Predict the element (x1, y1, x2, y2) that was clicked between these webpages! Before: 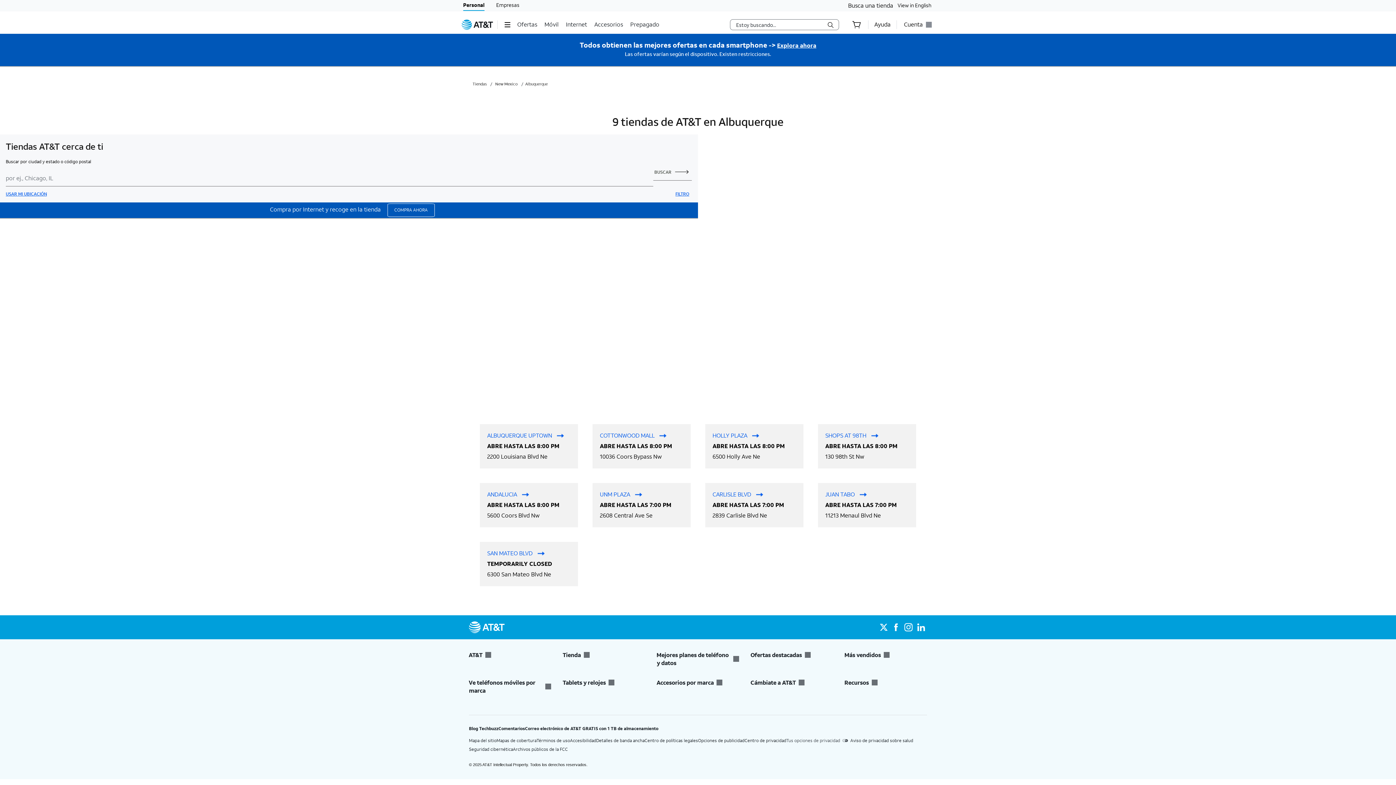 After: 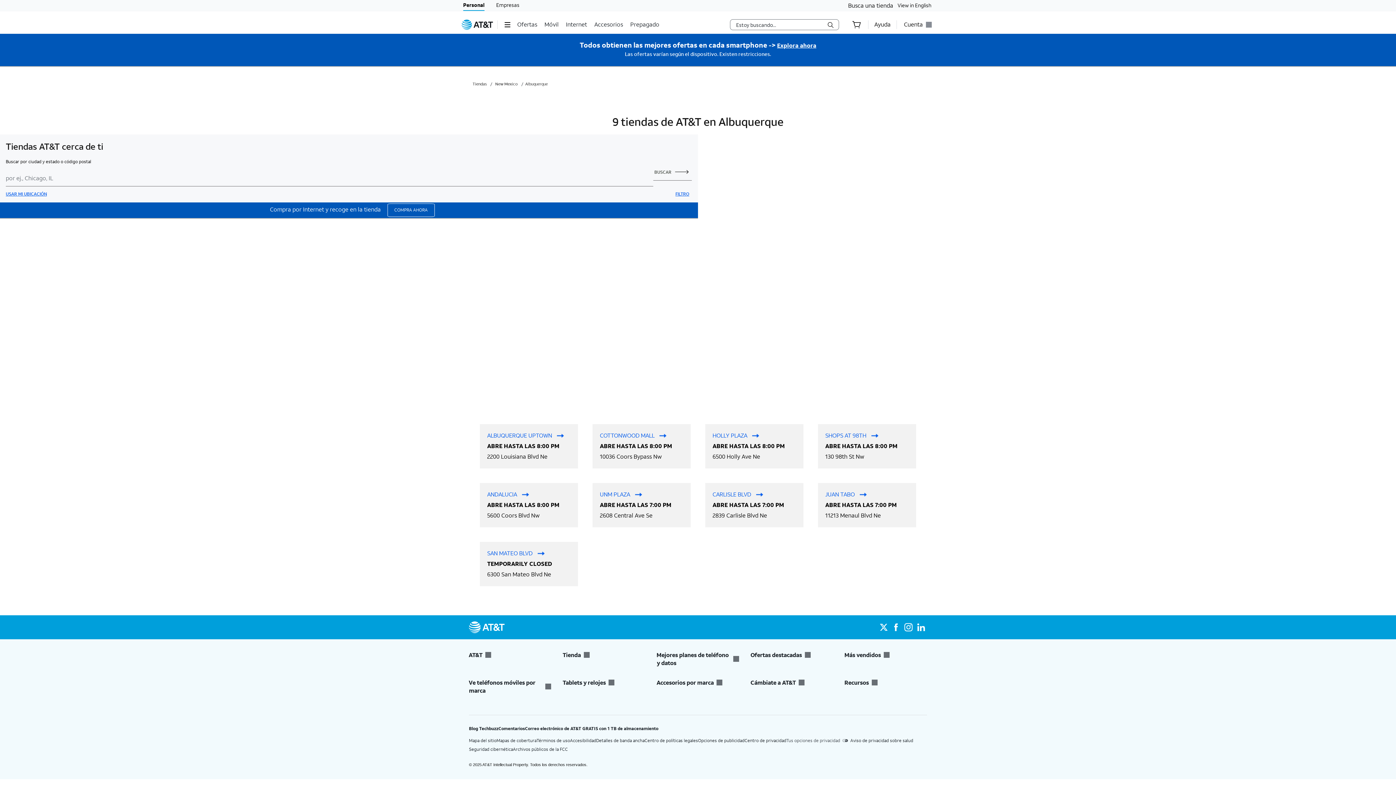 Action: bbox: (675, 186, 692, 202) label: FILTRO